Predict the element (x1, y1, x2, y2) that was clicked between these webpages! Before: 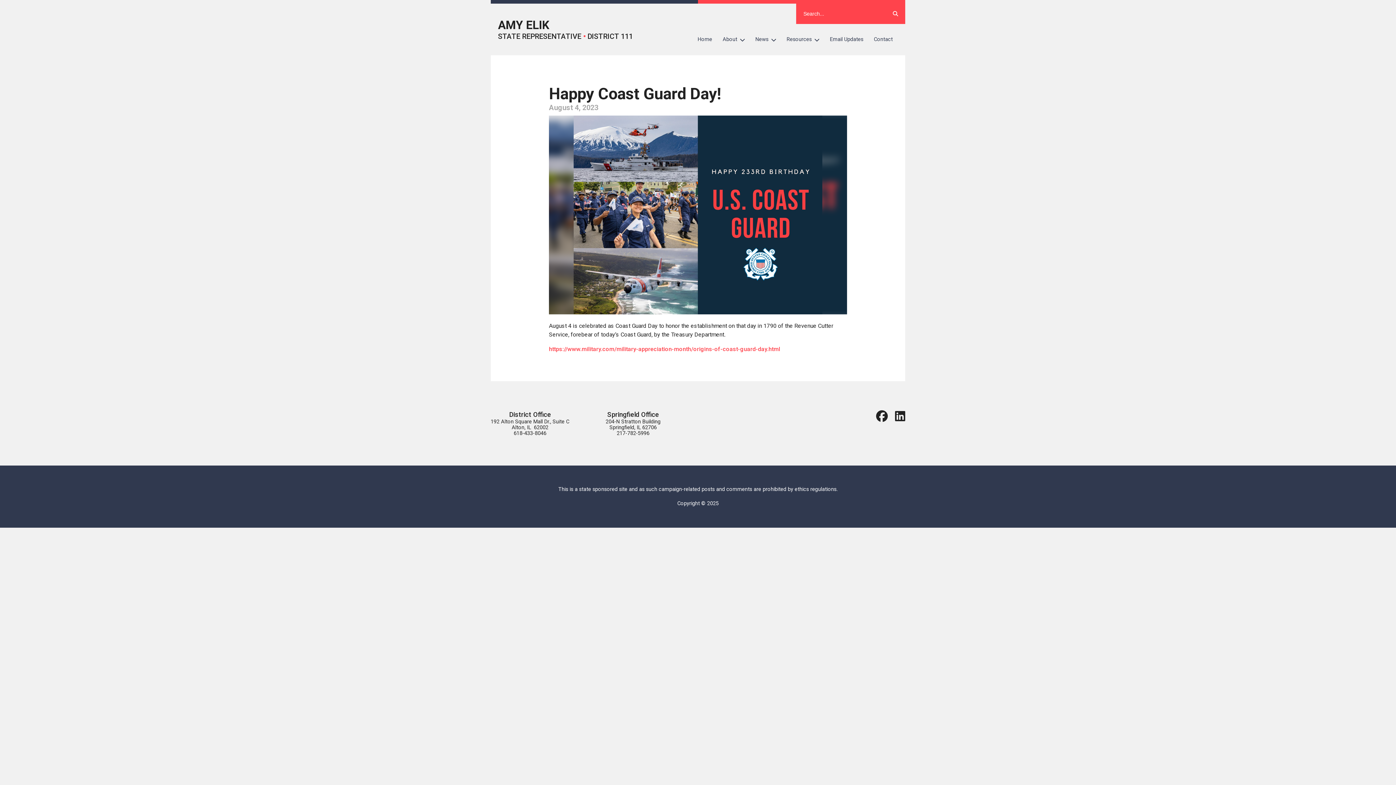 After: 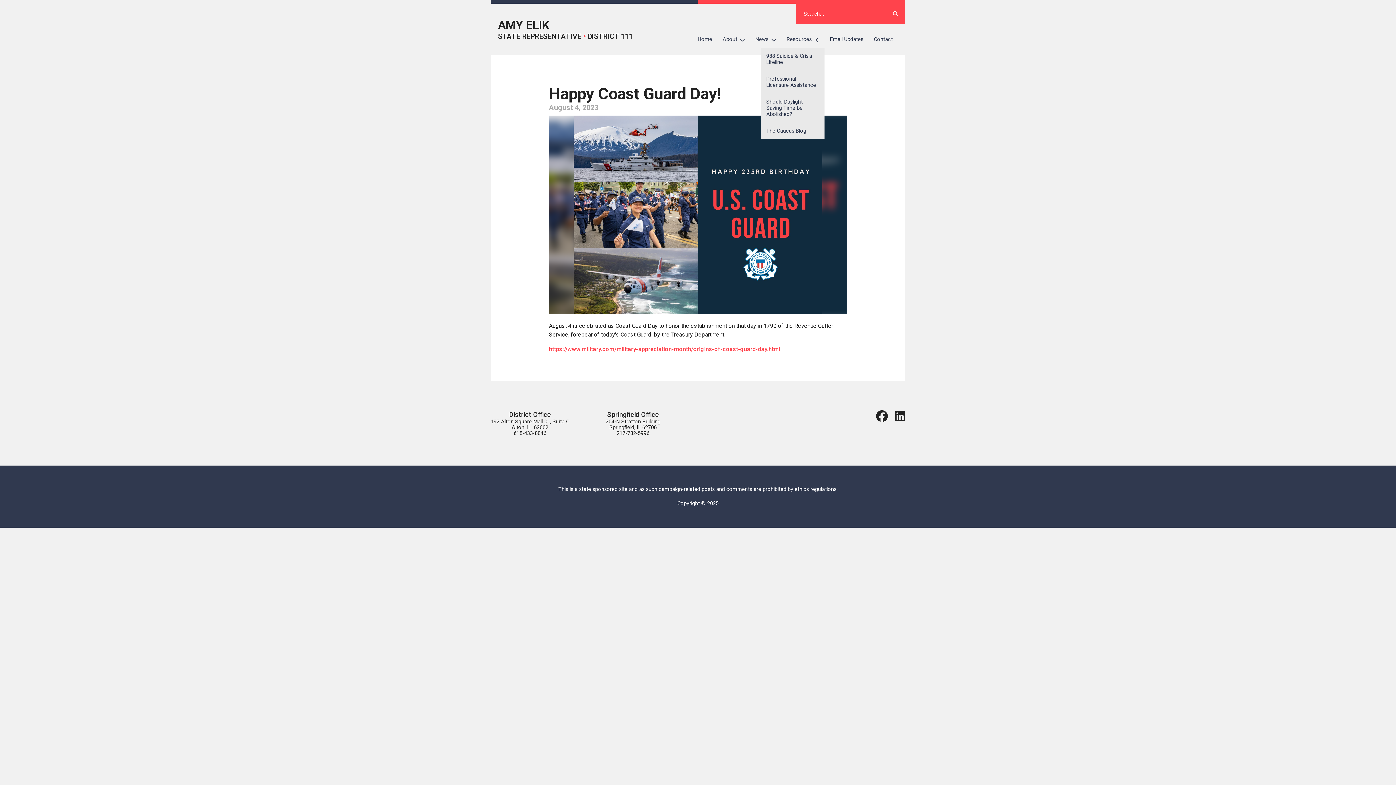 Action: label: Resources bbox: (781, 31, 824, 47)